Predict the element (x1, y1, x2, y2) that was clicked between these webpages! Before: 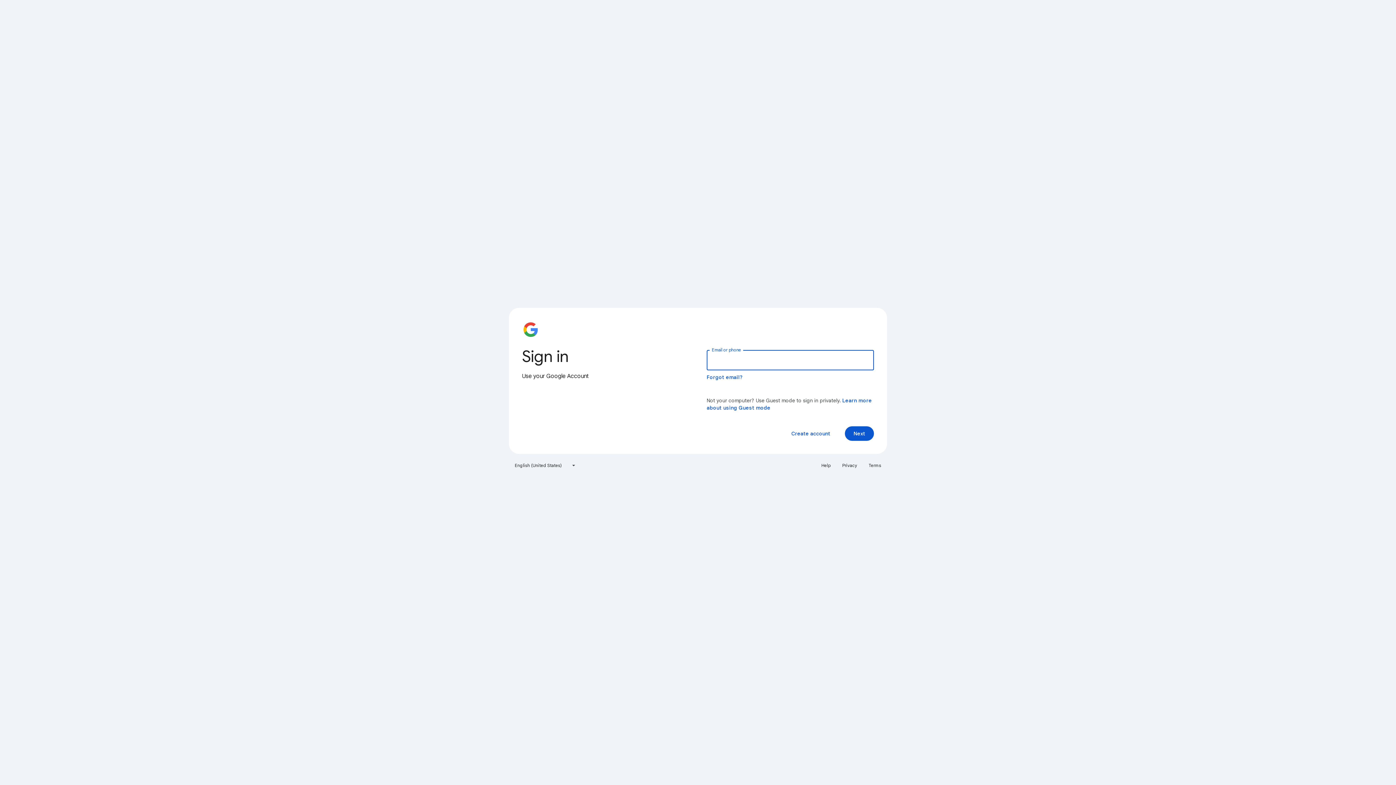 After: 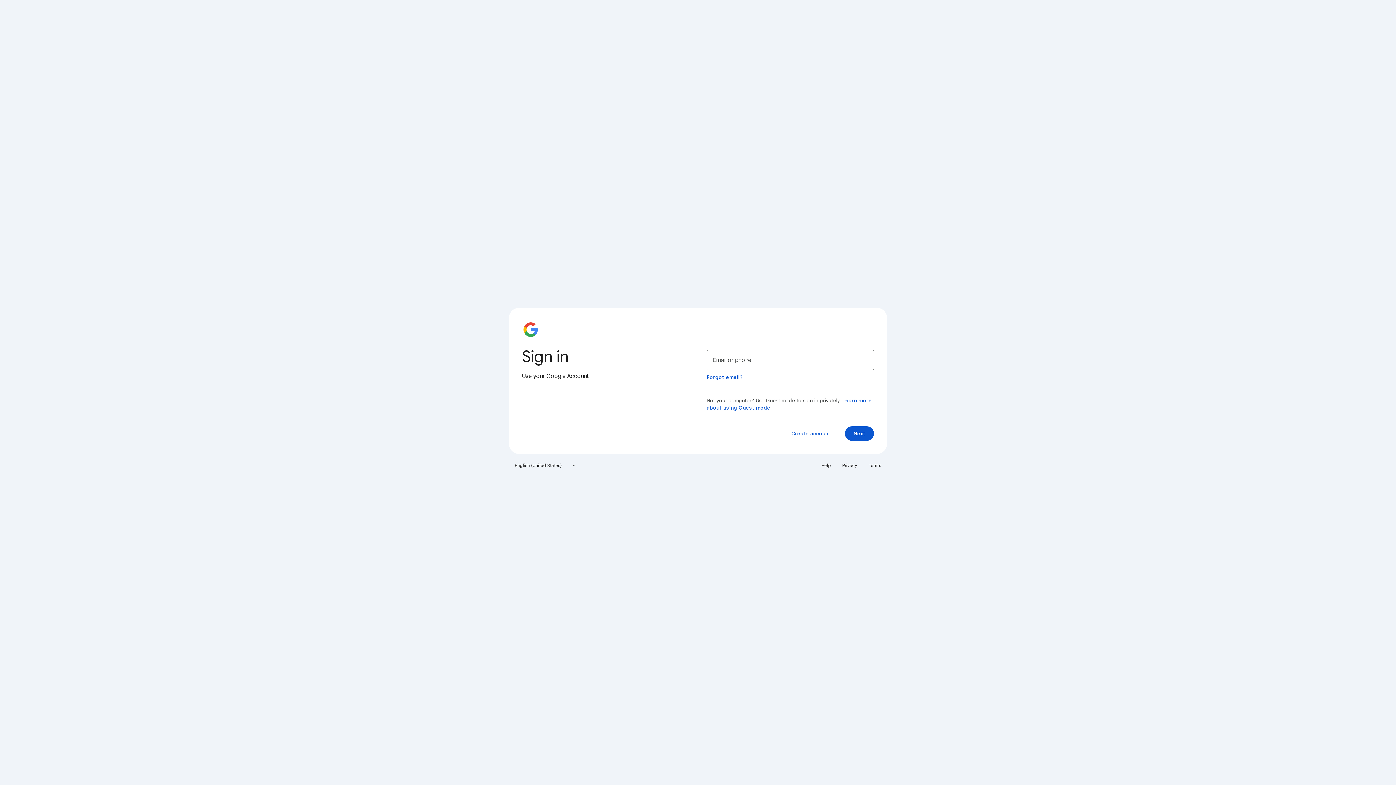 Action: bbox: (838, 460, 861, 471) label: Privacy